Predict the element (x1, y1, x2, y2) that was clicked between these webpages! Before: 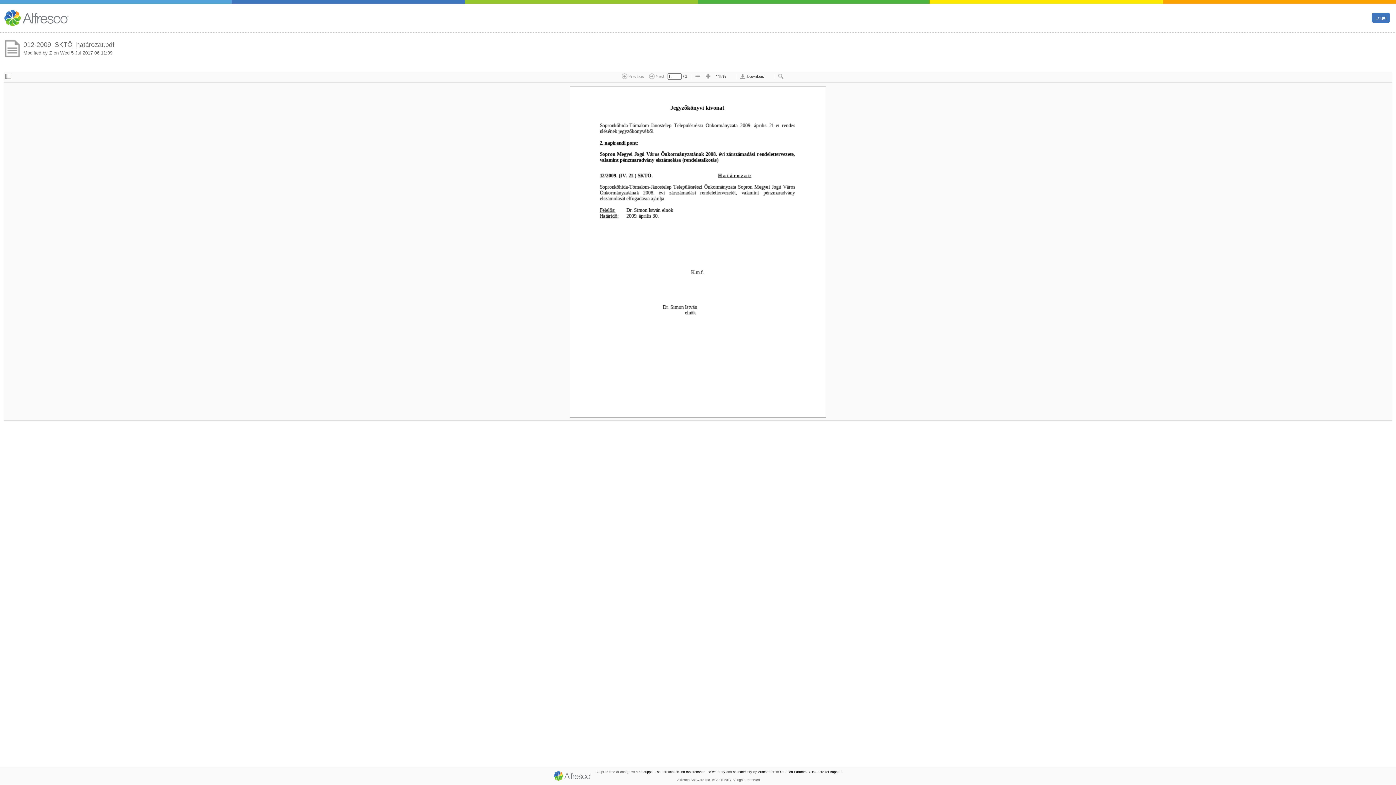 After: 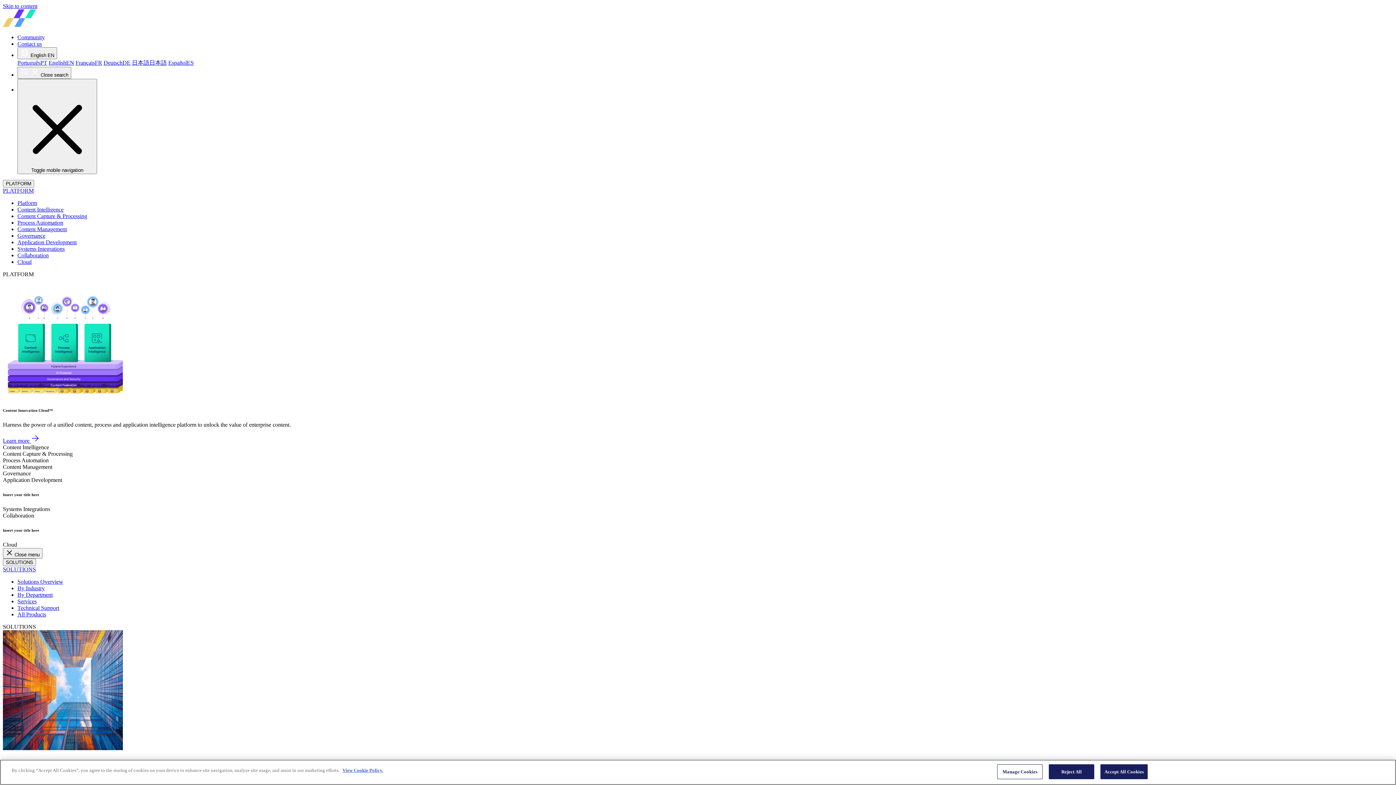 Action: bbox: (638, 770, 654, 774) label: no support